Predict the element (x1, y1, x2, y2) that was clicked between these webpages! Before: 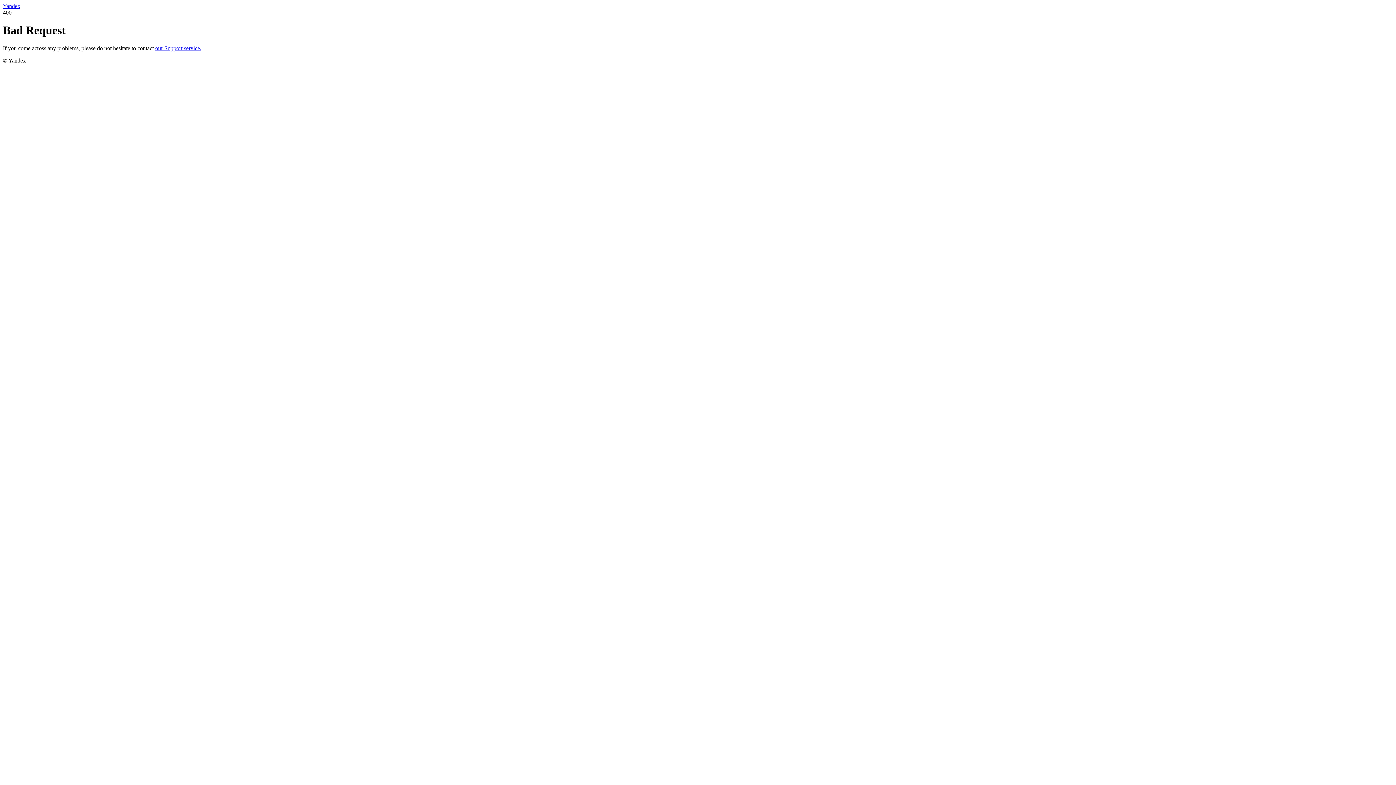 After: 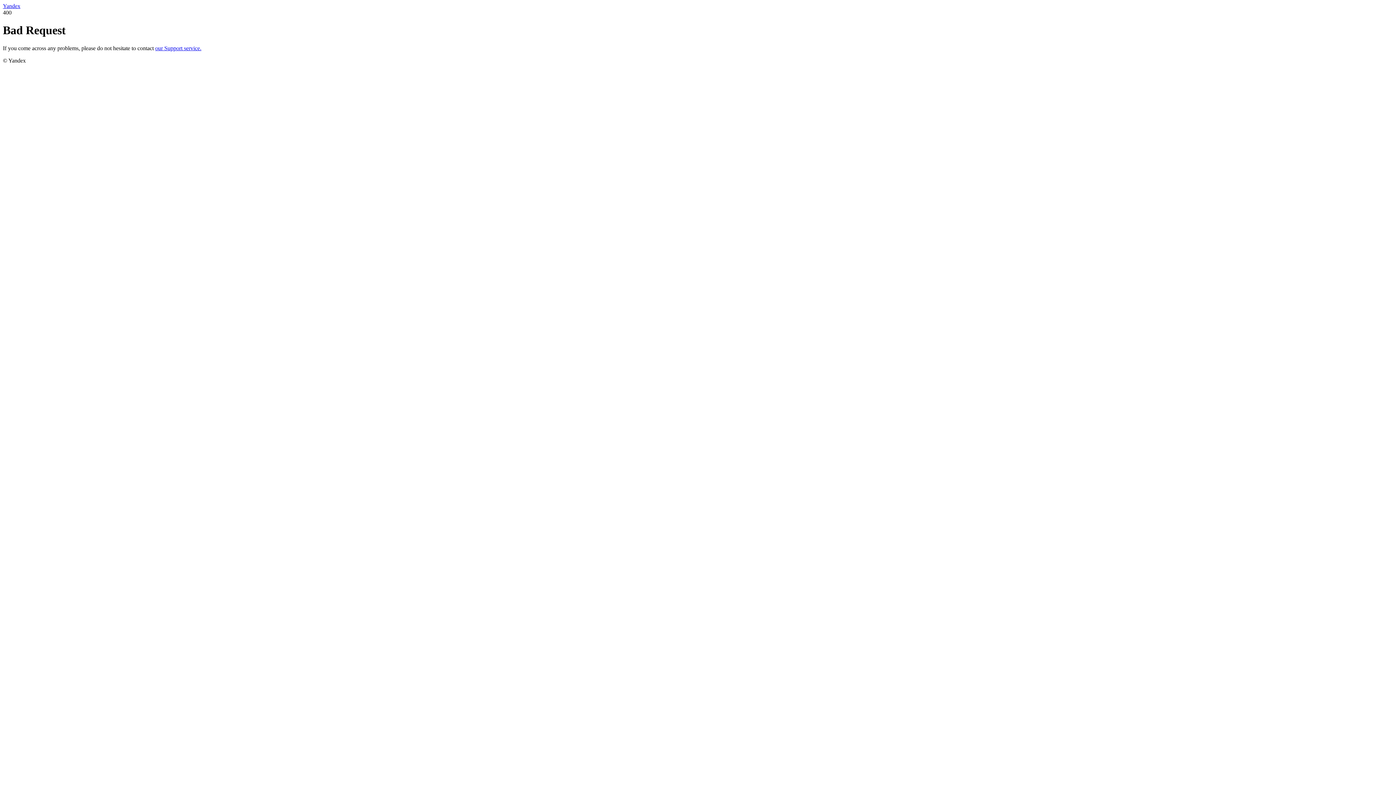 Action: label: our Support service. bbox: (155, 45, 201, 51)